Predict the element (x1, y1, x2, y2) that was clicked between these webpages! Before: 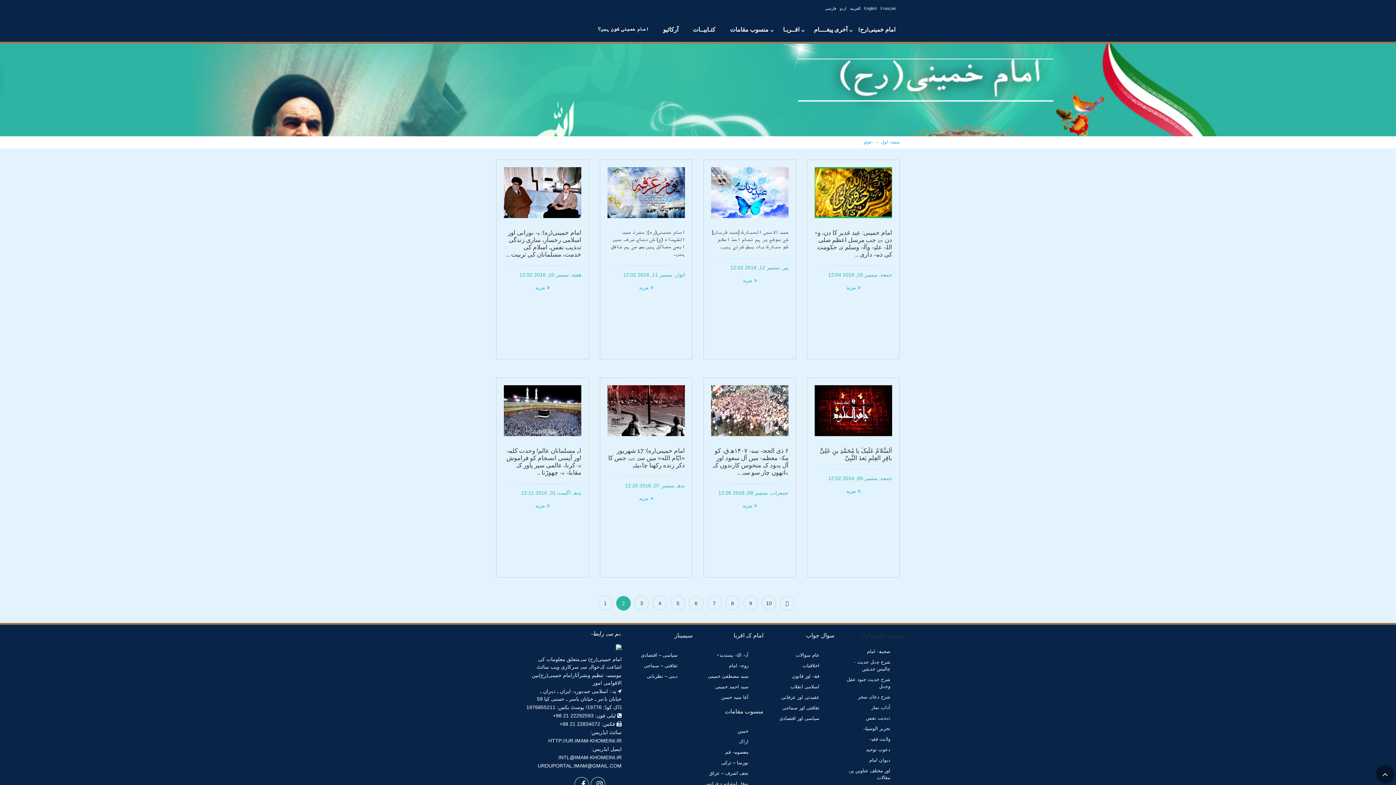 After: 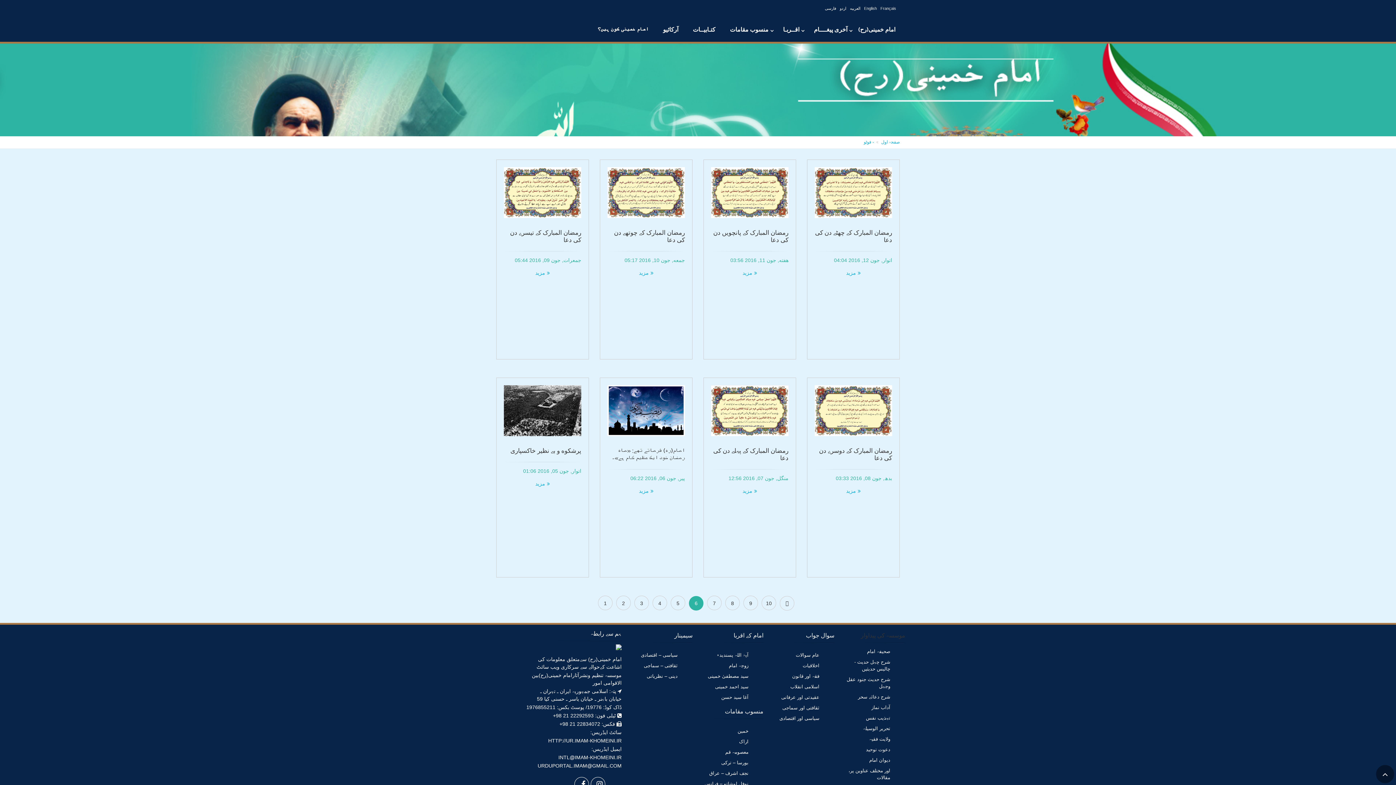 Action: label: 6 bbox: (689, 596, 703, 610)